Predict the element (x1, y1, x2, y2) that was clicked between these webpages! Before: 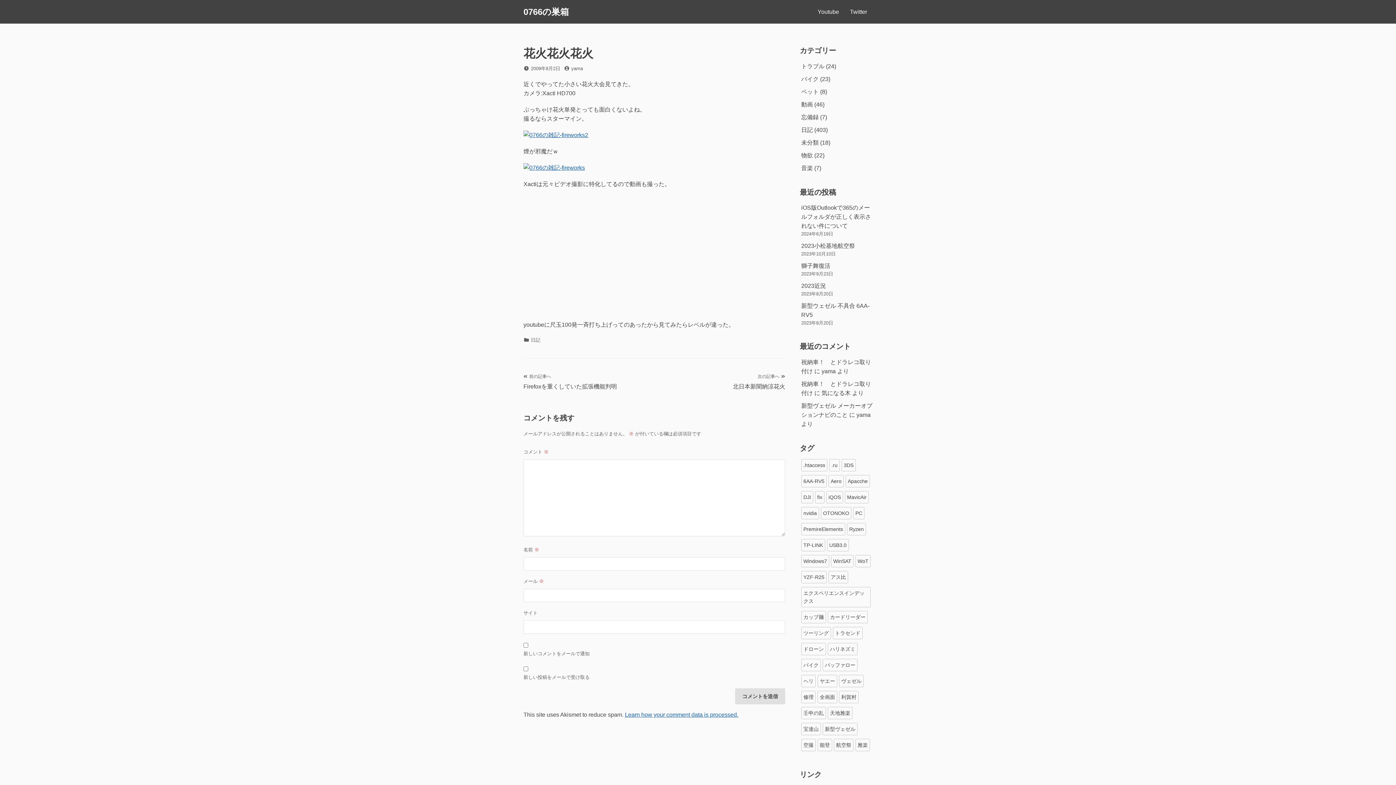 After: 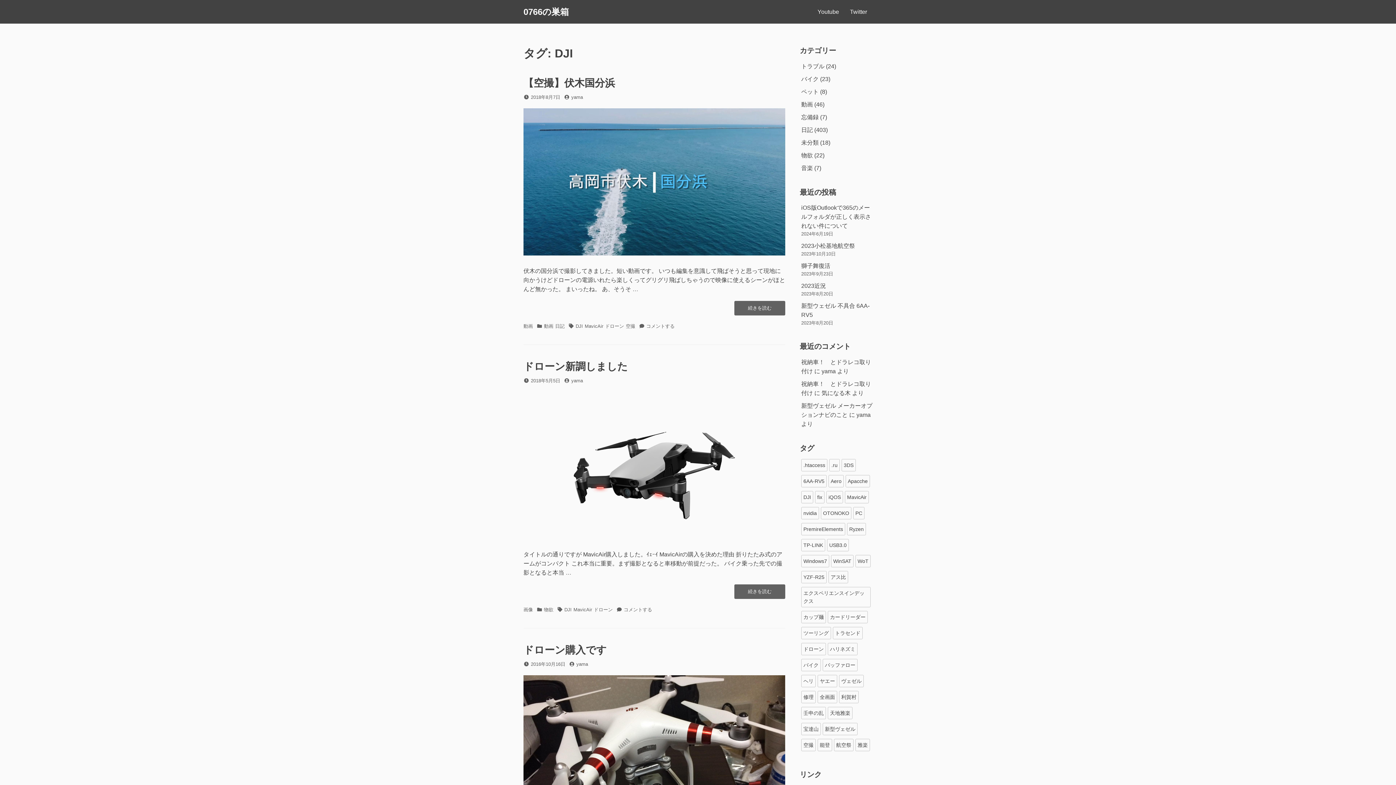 Action: label: DJI bbox: (801, 491, 813, 503)